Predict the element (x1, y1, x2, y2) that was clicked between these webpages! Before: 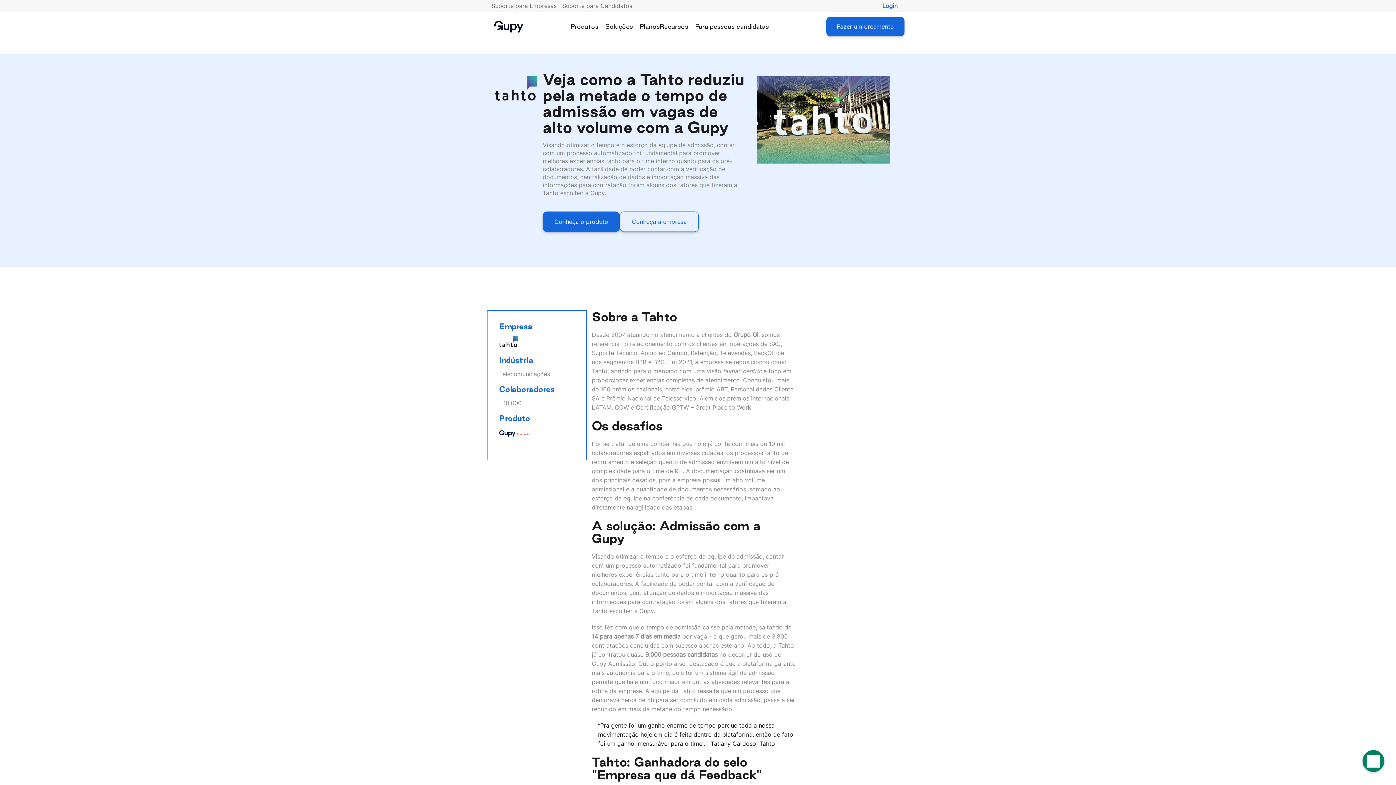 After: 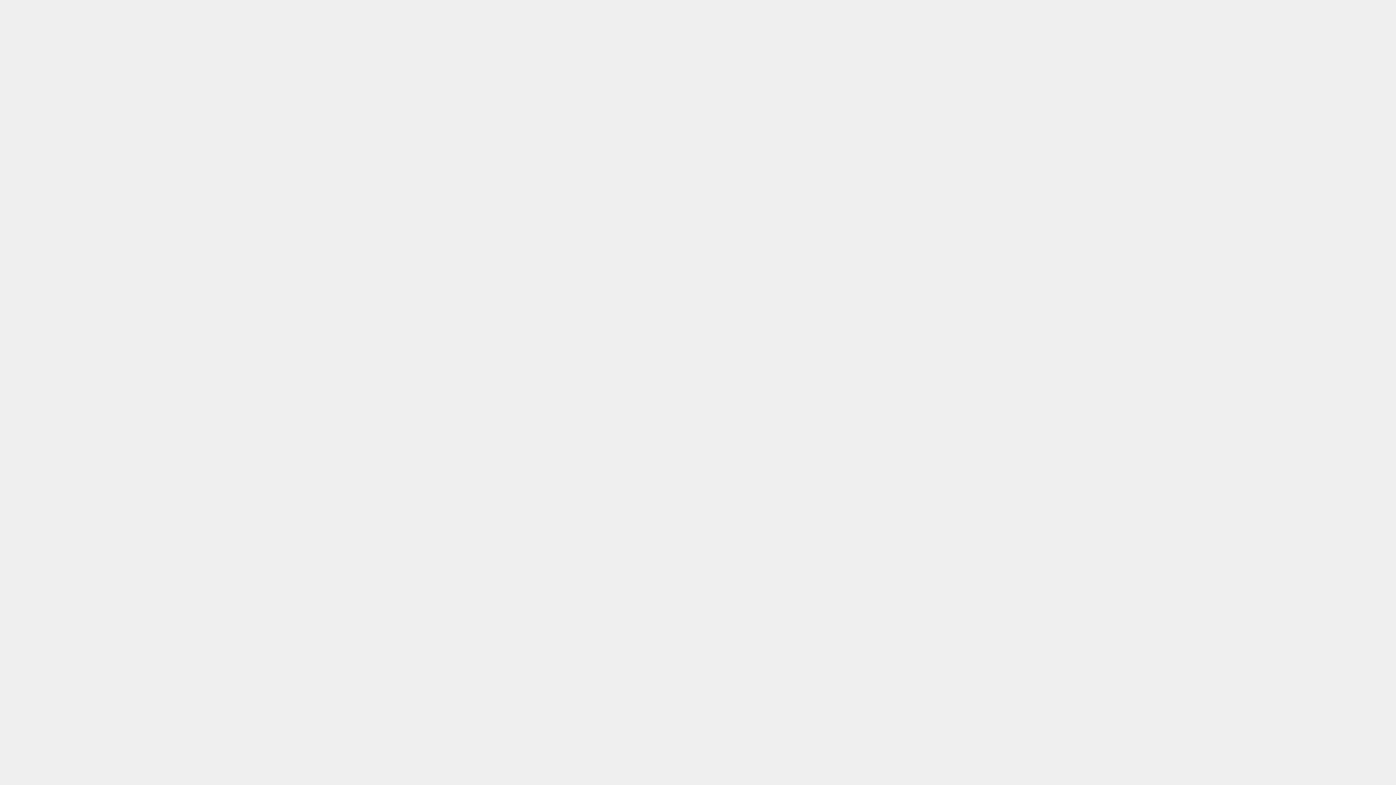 Action: label: Suporte para Candidatos bbox: (562, 0, 638, 10)